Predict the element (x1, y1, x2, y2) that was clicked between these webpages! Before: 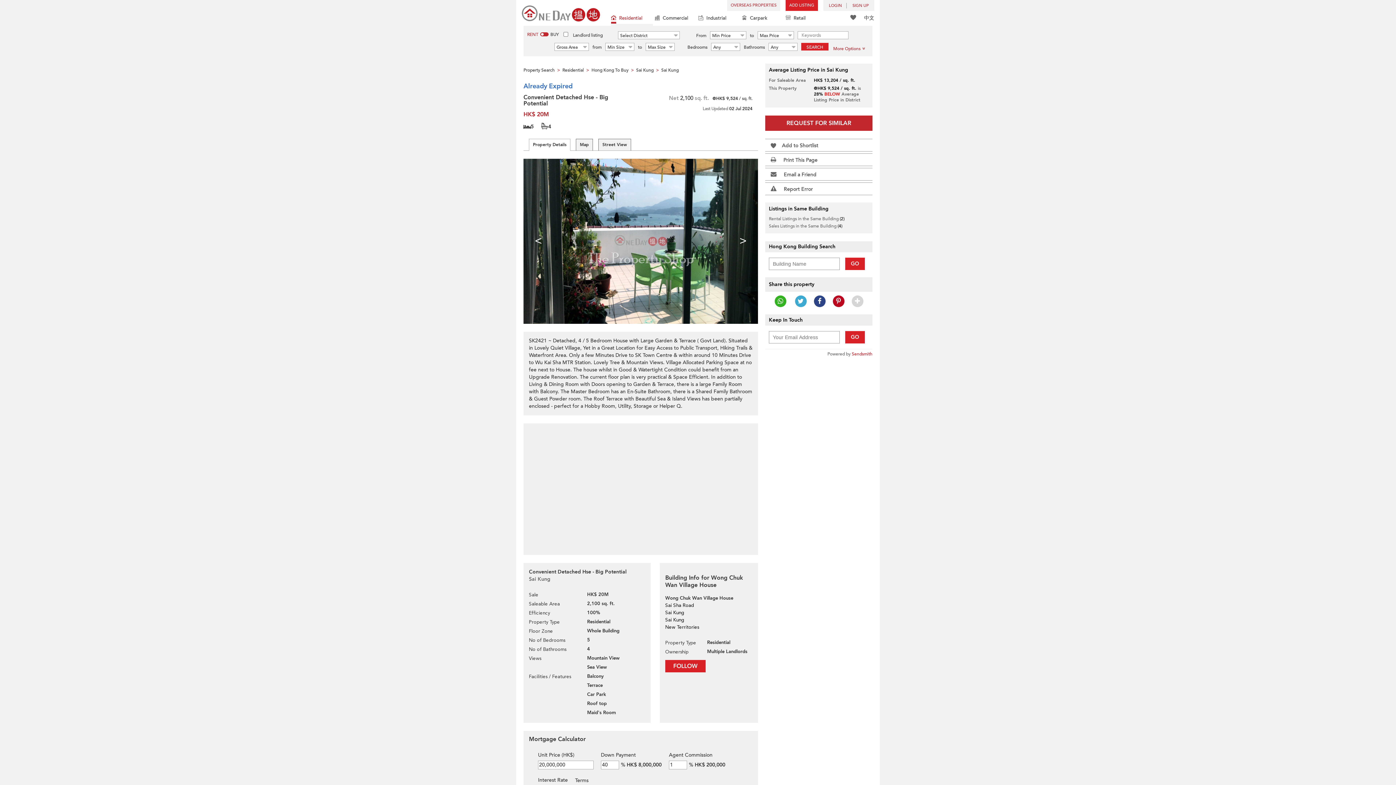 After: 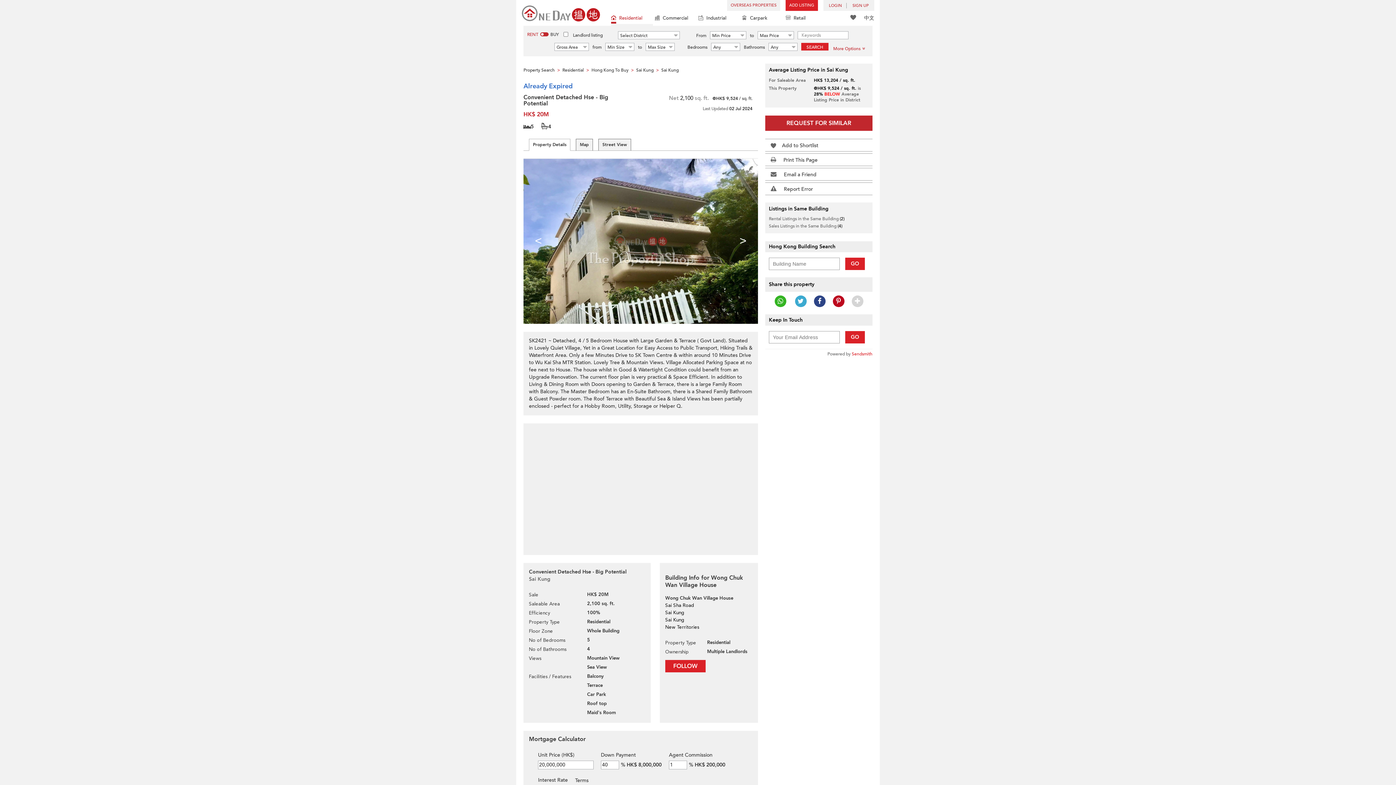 Action: label: < bbox: (527, 218, 549, 263)